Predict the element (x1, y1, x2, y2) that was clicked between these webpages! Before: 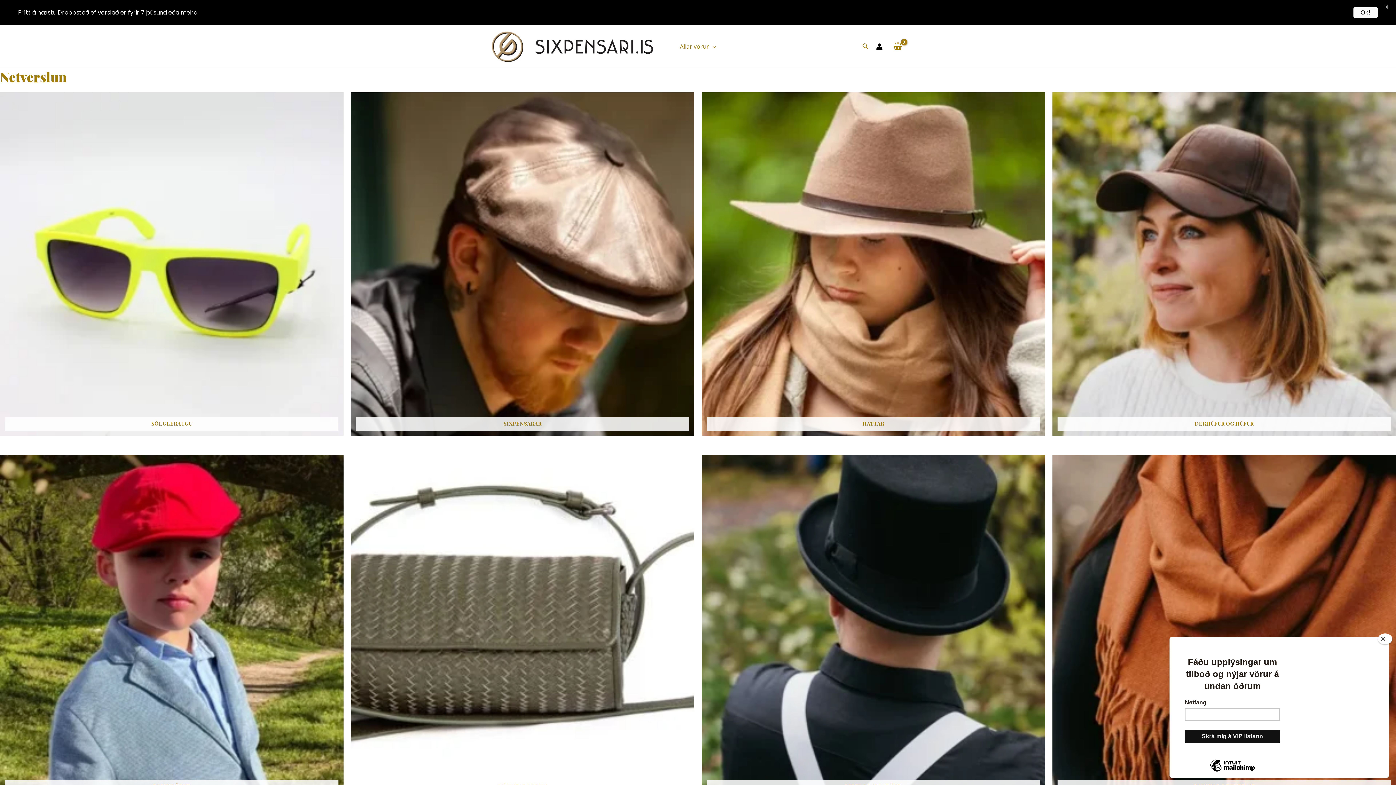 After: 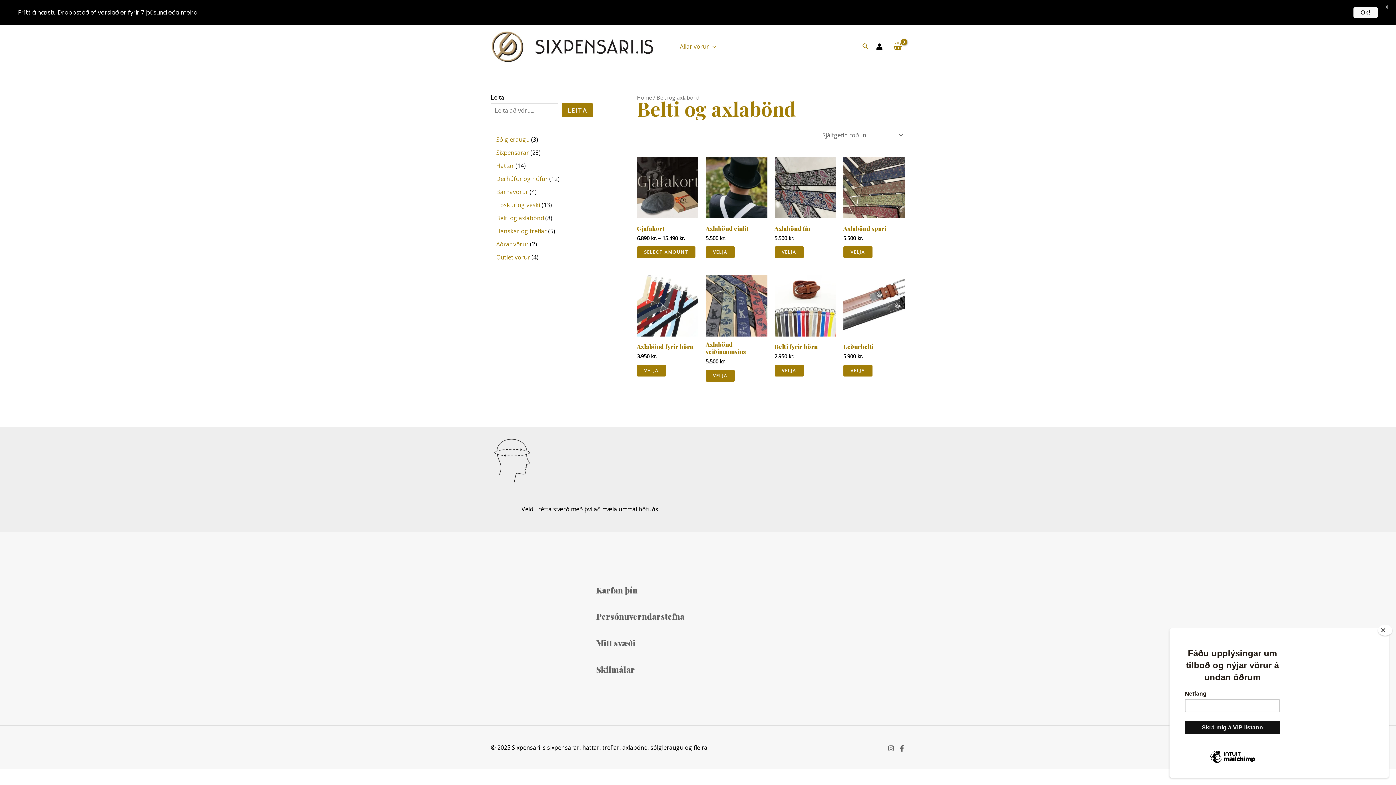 Action: label: Visit product category Belti og axlabönd bbox: (701, 455, 1045, 803)